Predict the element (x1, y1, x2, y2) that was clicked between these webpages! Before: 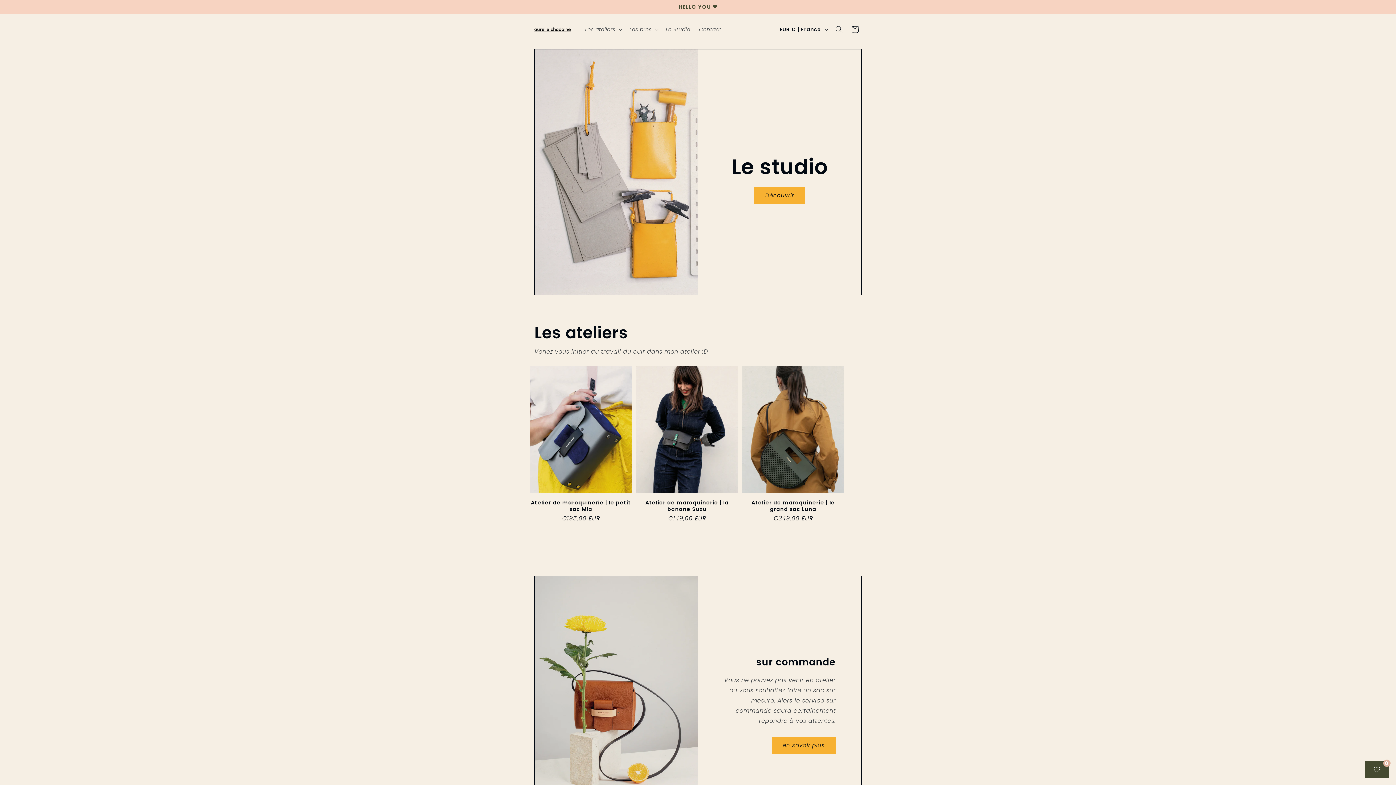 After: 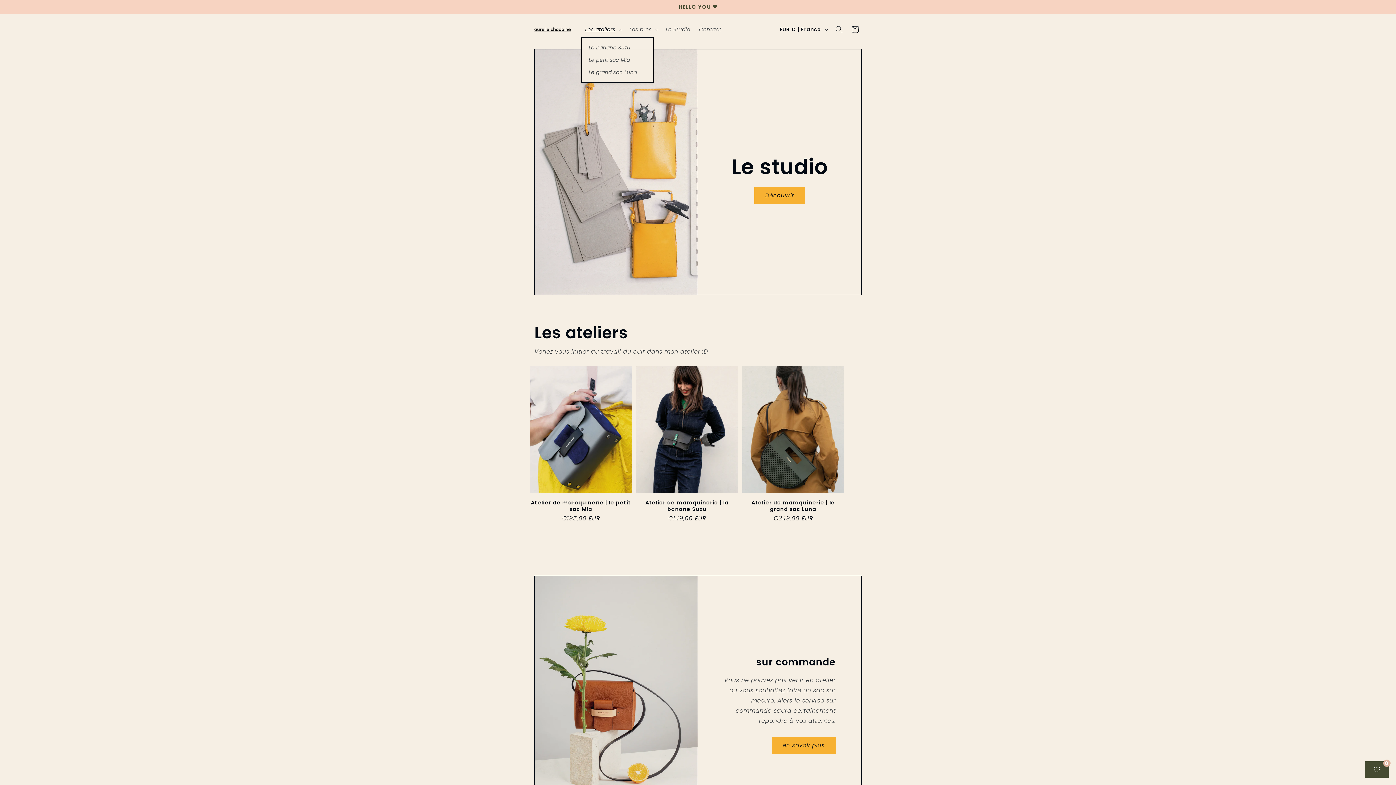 Action: label: Les ateliers bbox: (580, 21, 625, 37)